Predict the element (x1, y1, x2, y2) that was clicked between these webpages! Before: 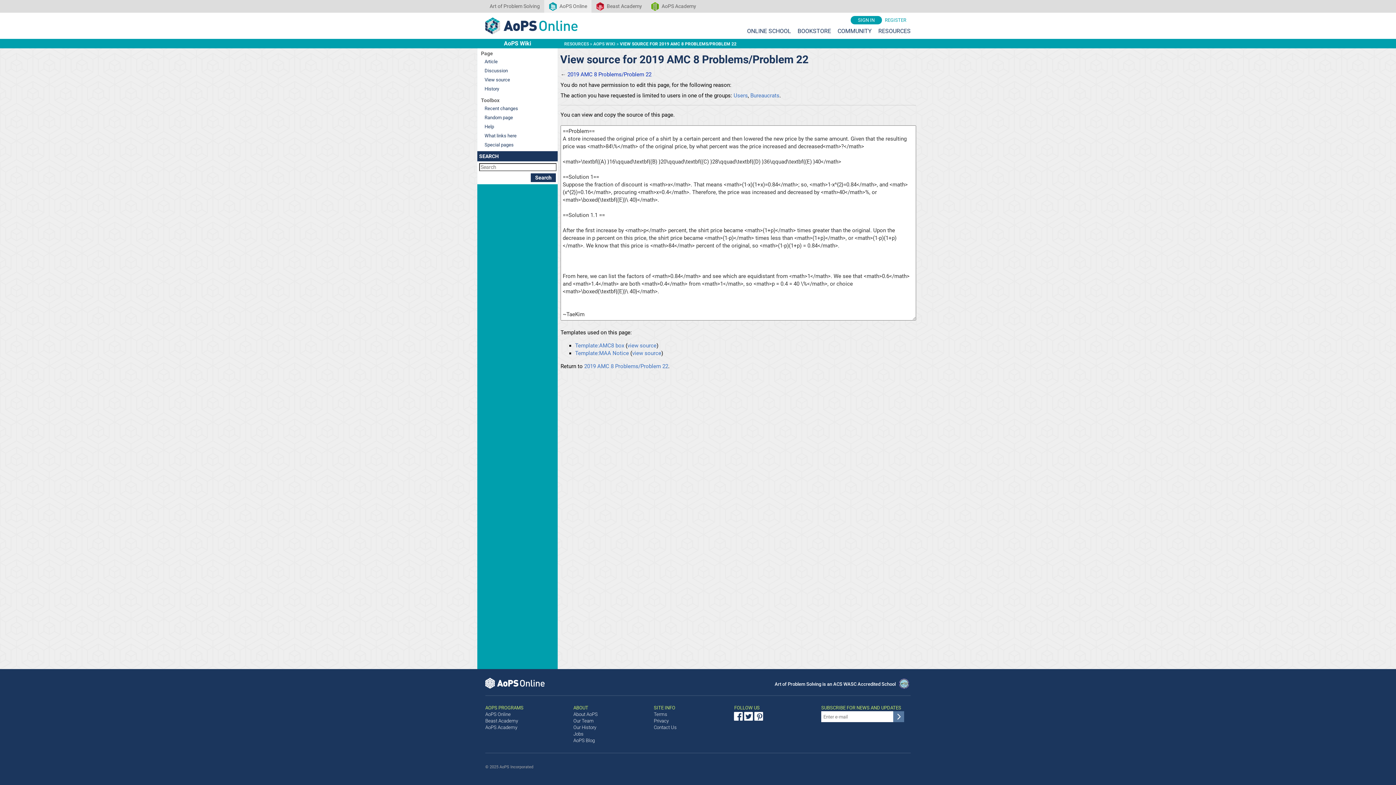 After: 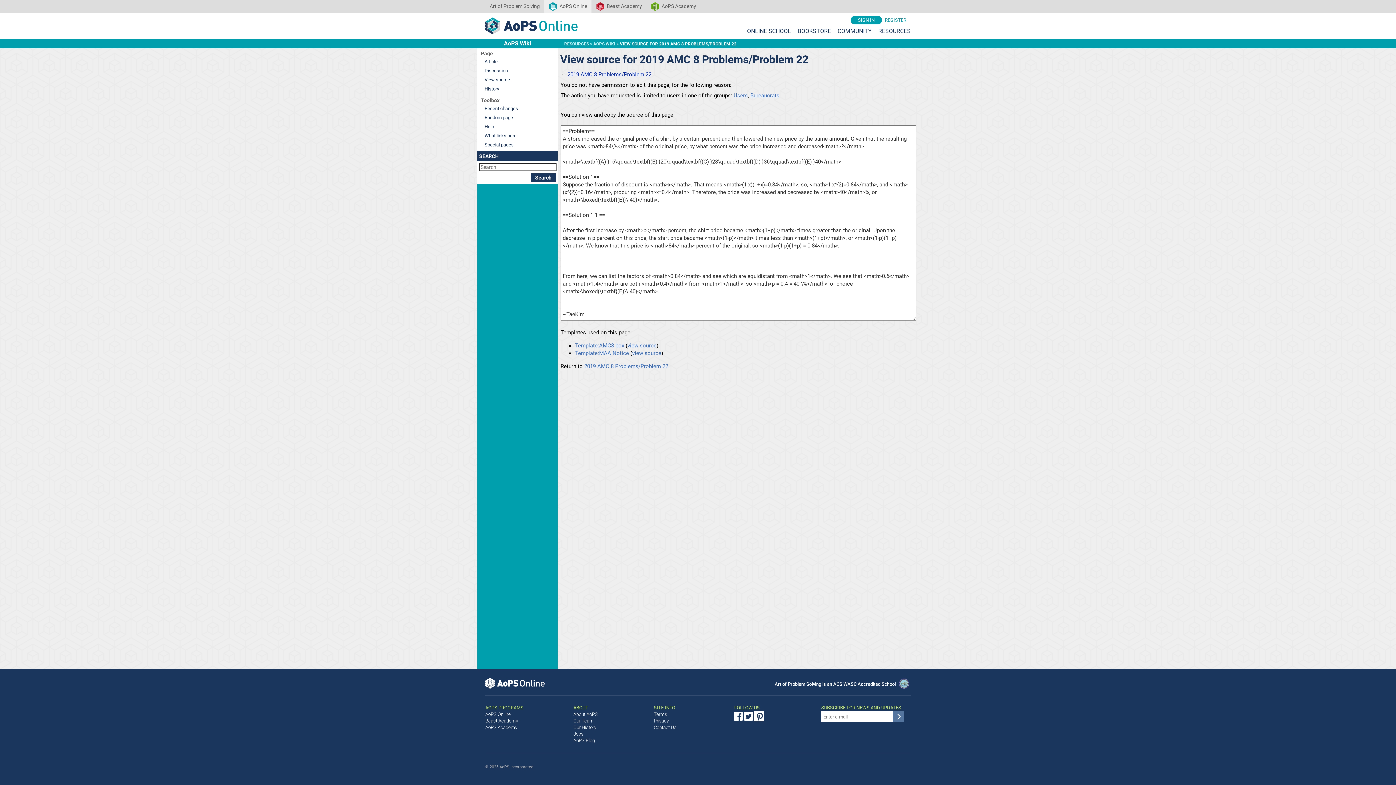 Action: bbox: (754, 711, 765, 721)